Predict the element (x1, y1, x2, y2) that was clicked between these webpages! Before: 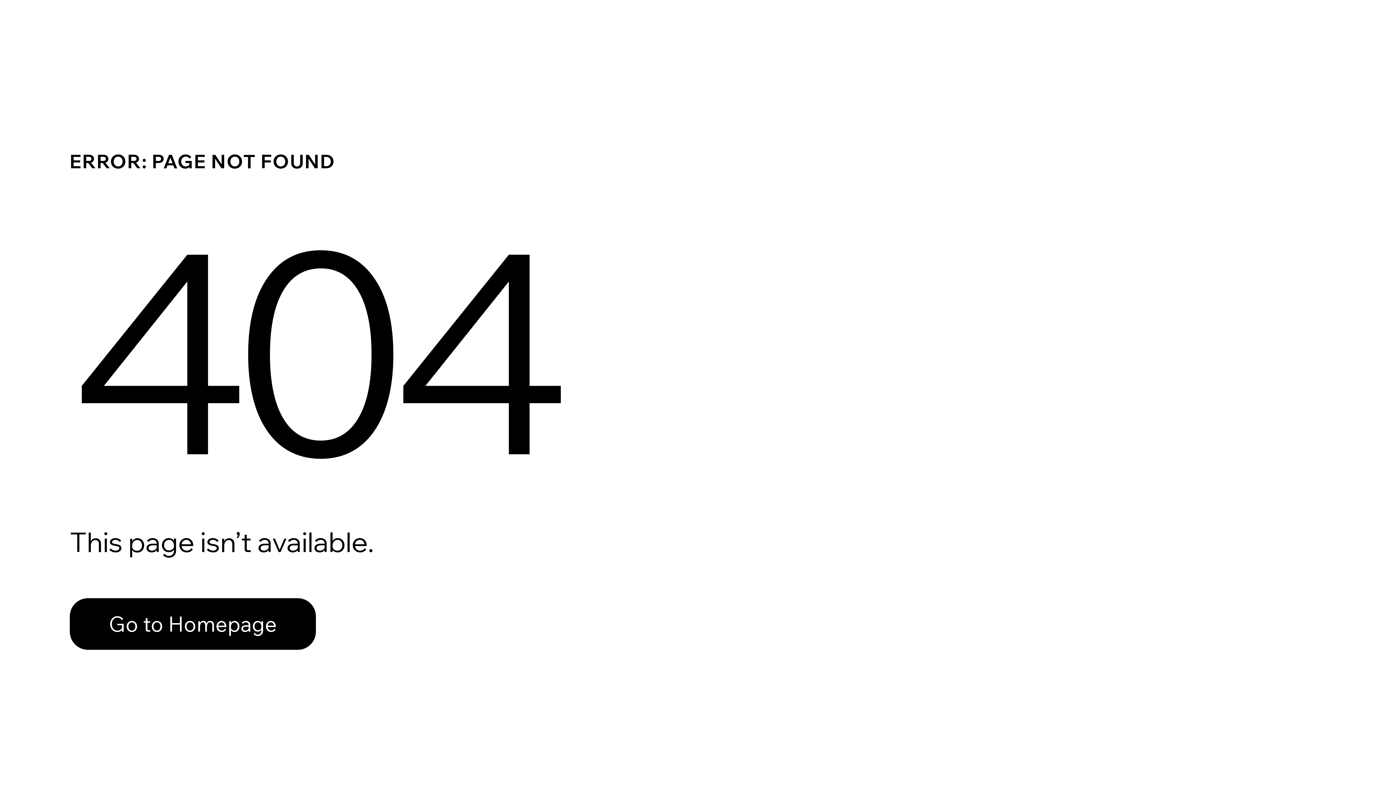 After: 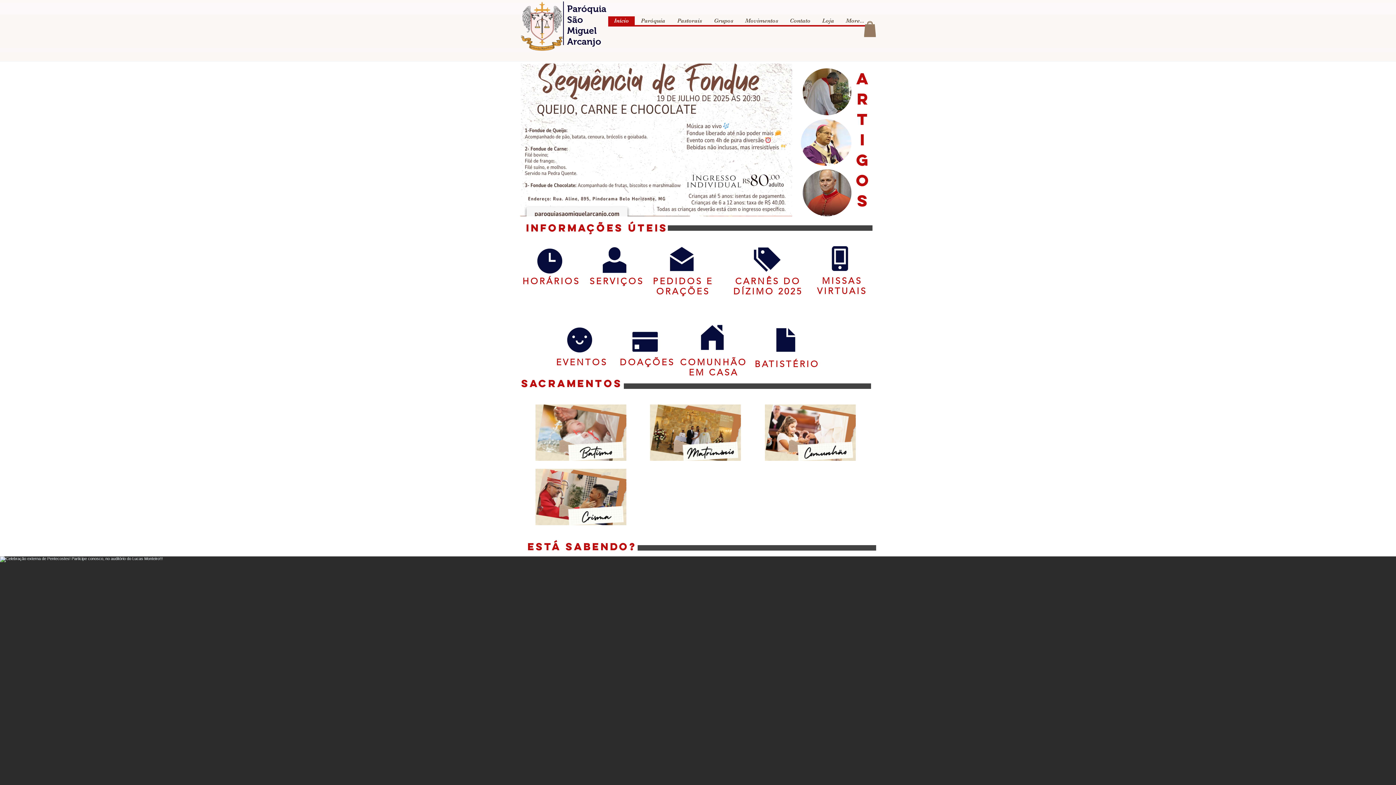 Action: label: Go to Homepage bbox: (69, 582, 768, 659)